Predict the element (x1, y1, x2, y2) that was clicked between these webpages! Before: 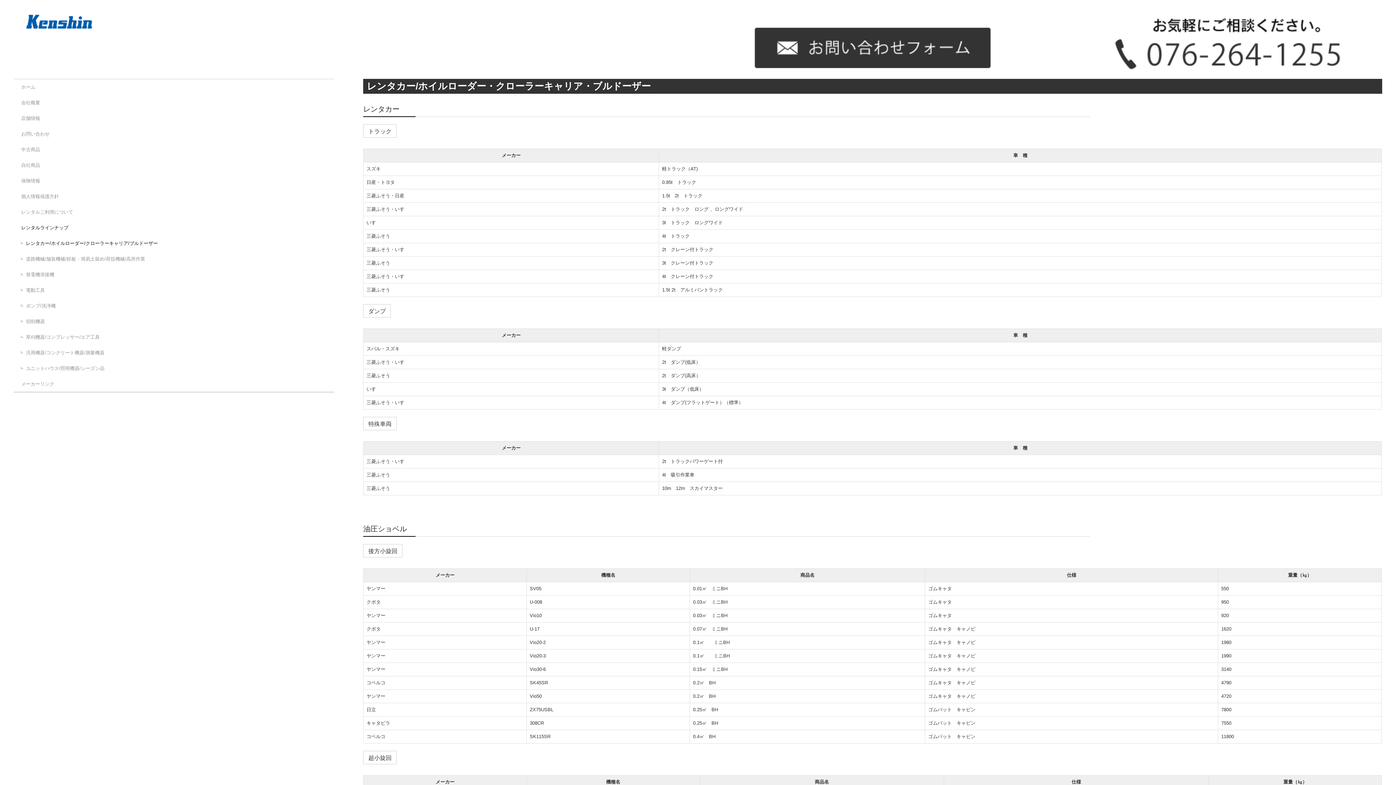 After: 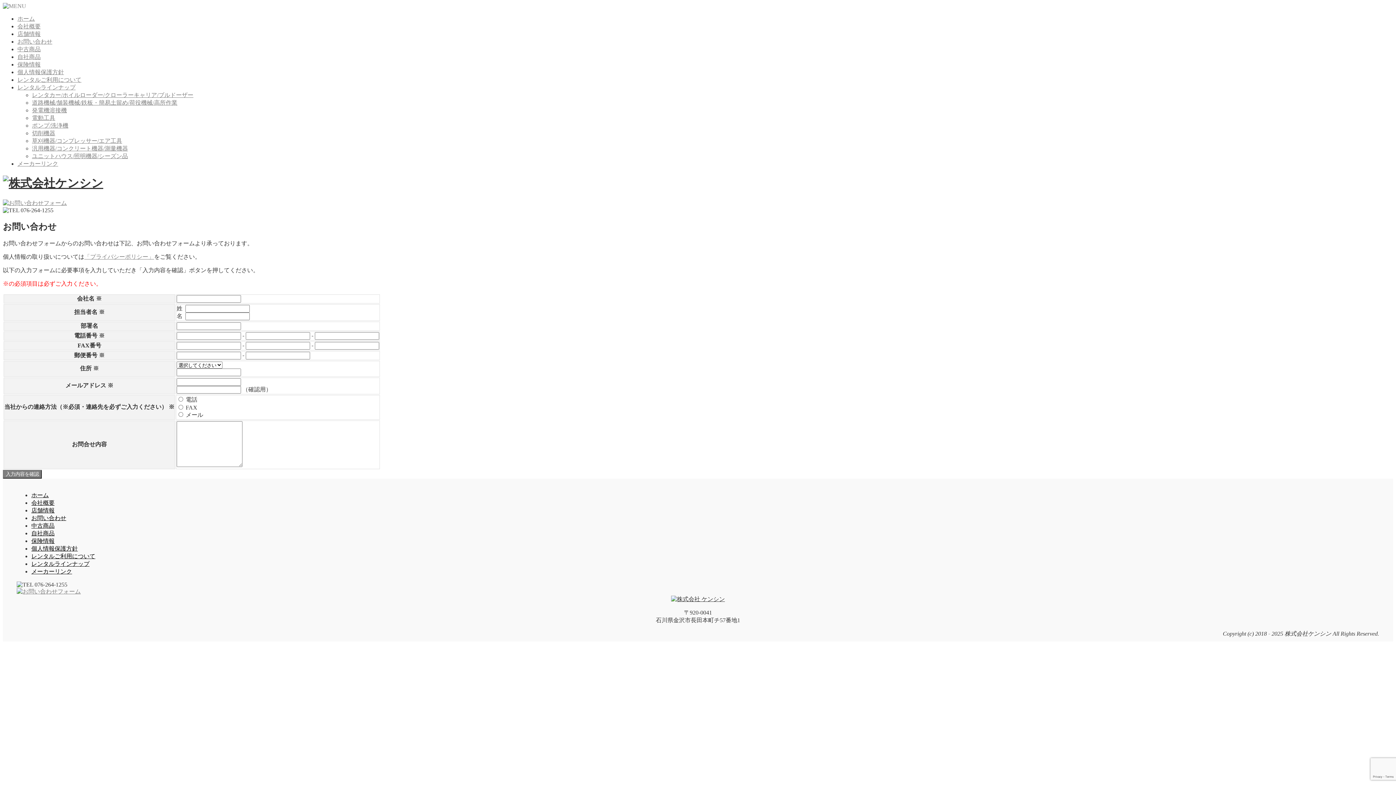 Action: bbox: (712, 36, 1032, 41)